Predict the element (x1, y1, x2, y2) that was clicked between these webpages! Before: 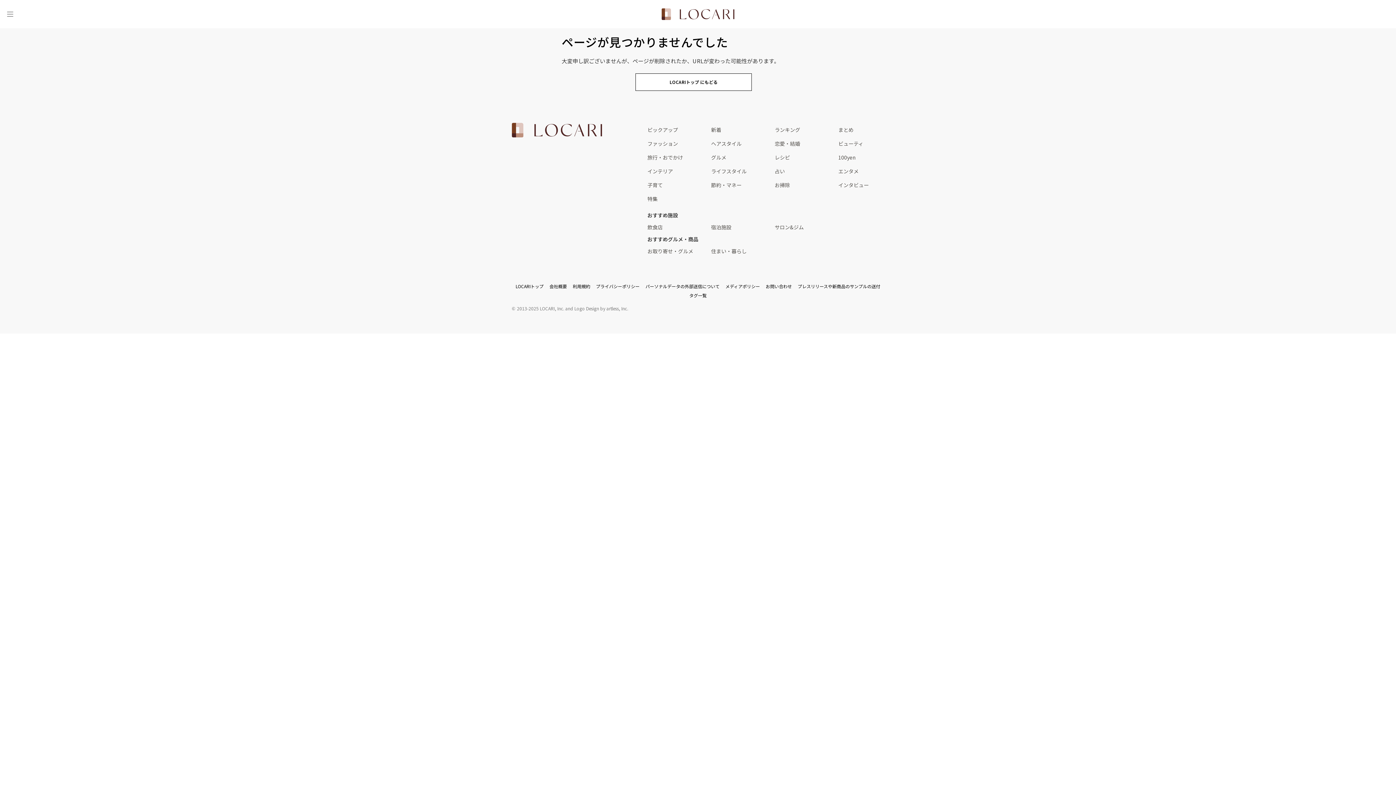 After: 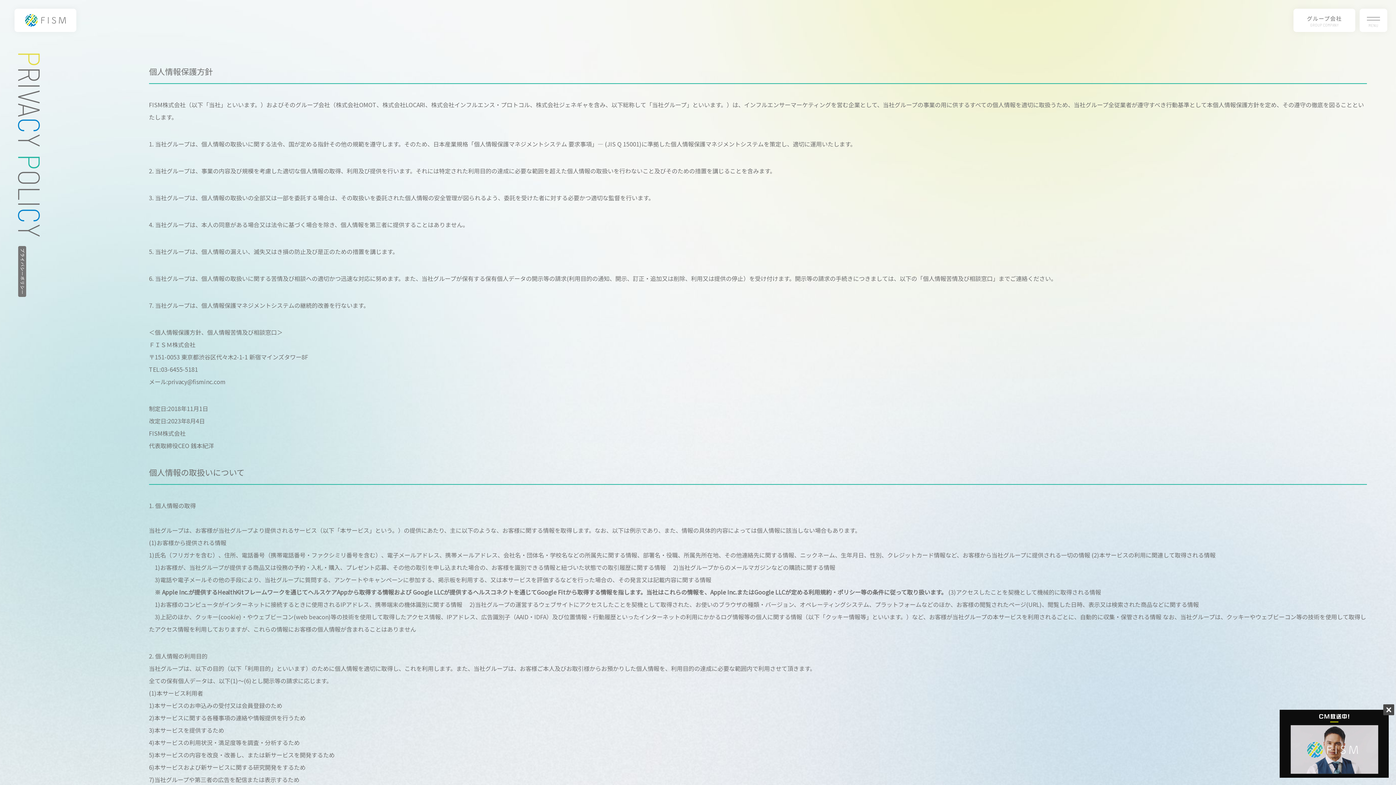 Action: label: プライバシーポリシー bbox: (596, 283, 639, 289)